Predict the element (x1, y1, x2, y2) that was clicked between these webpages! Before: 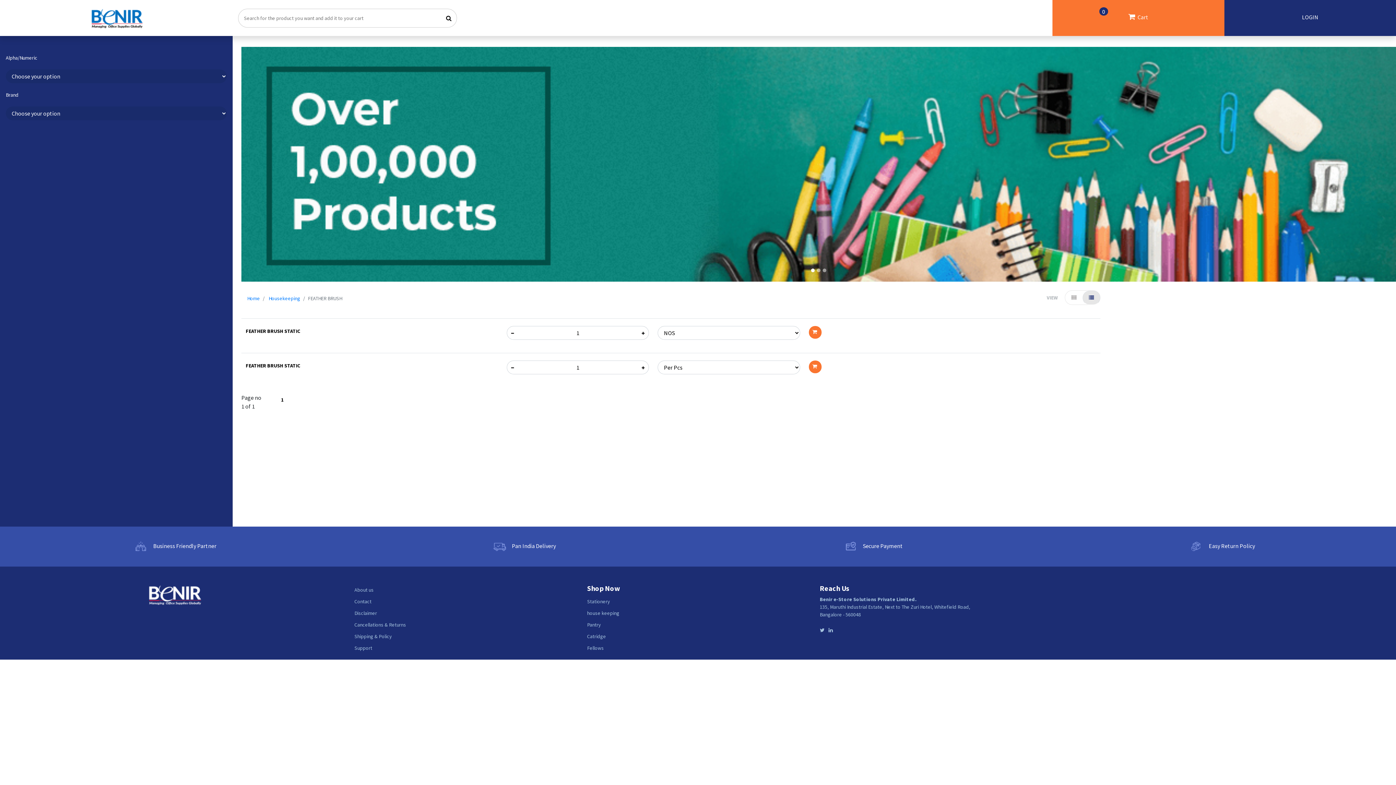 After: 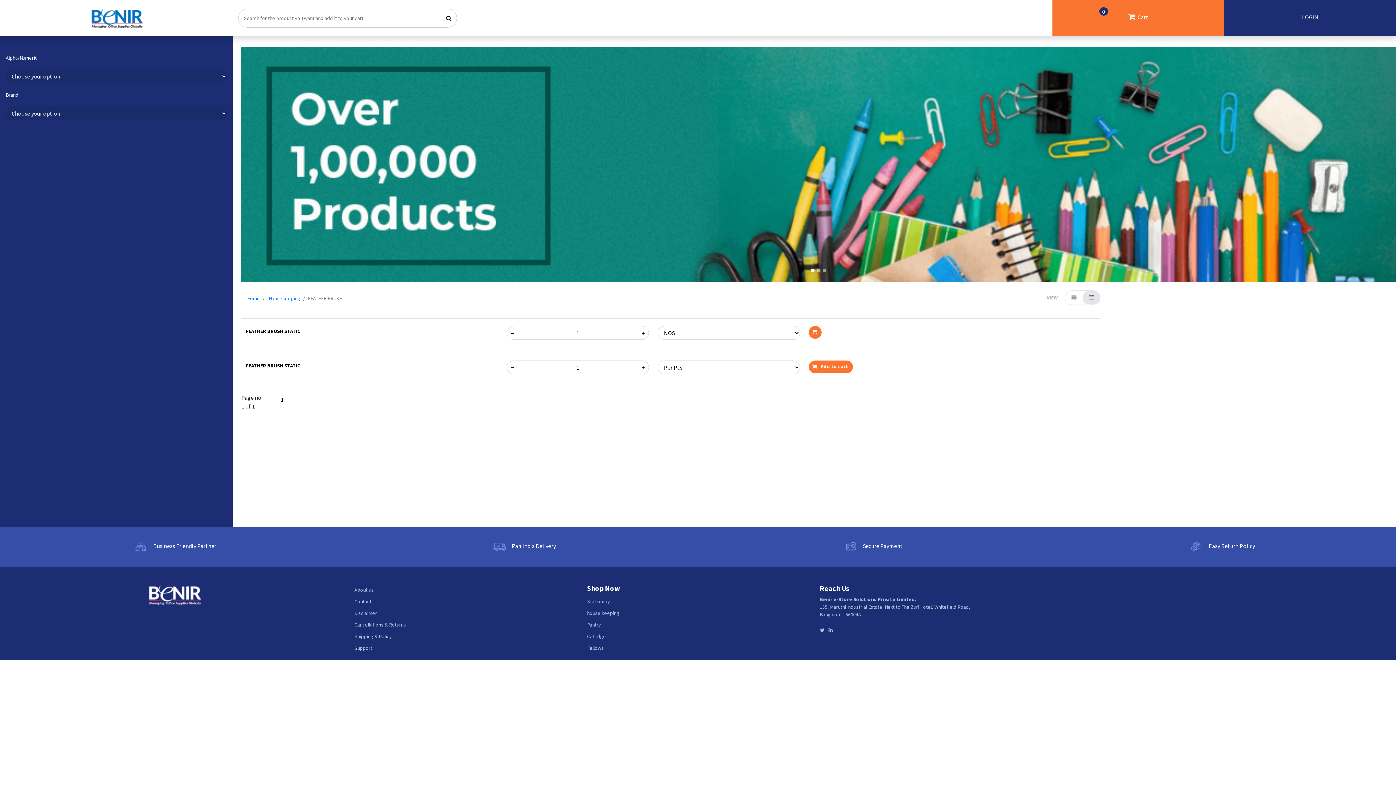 Action: bbox: (506, 360, 518, 373)